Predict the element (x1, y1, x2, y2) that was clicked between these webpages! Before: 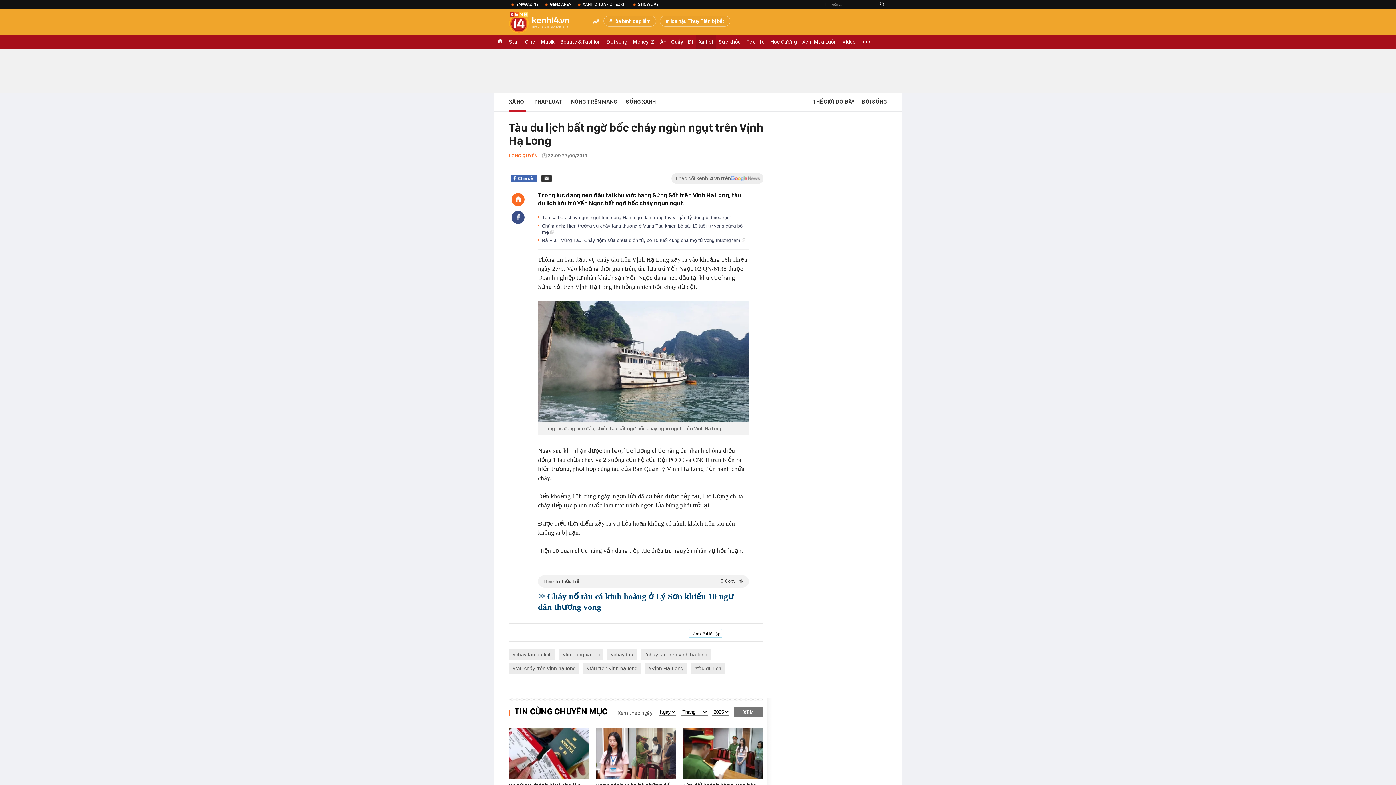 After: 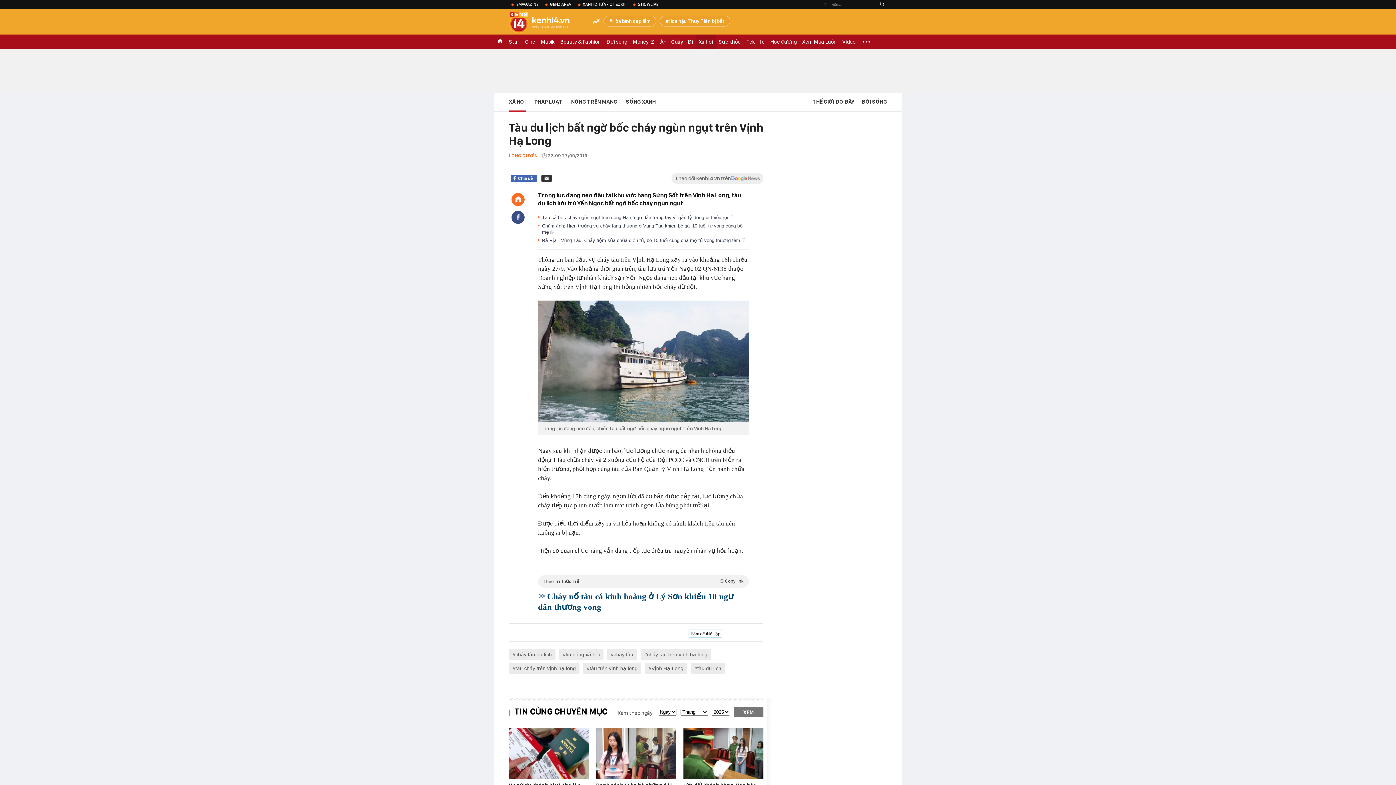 Action: bbox: (541, 174, 552, 182)